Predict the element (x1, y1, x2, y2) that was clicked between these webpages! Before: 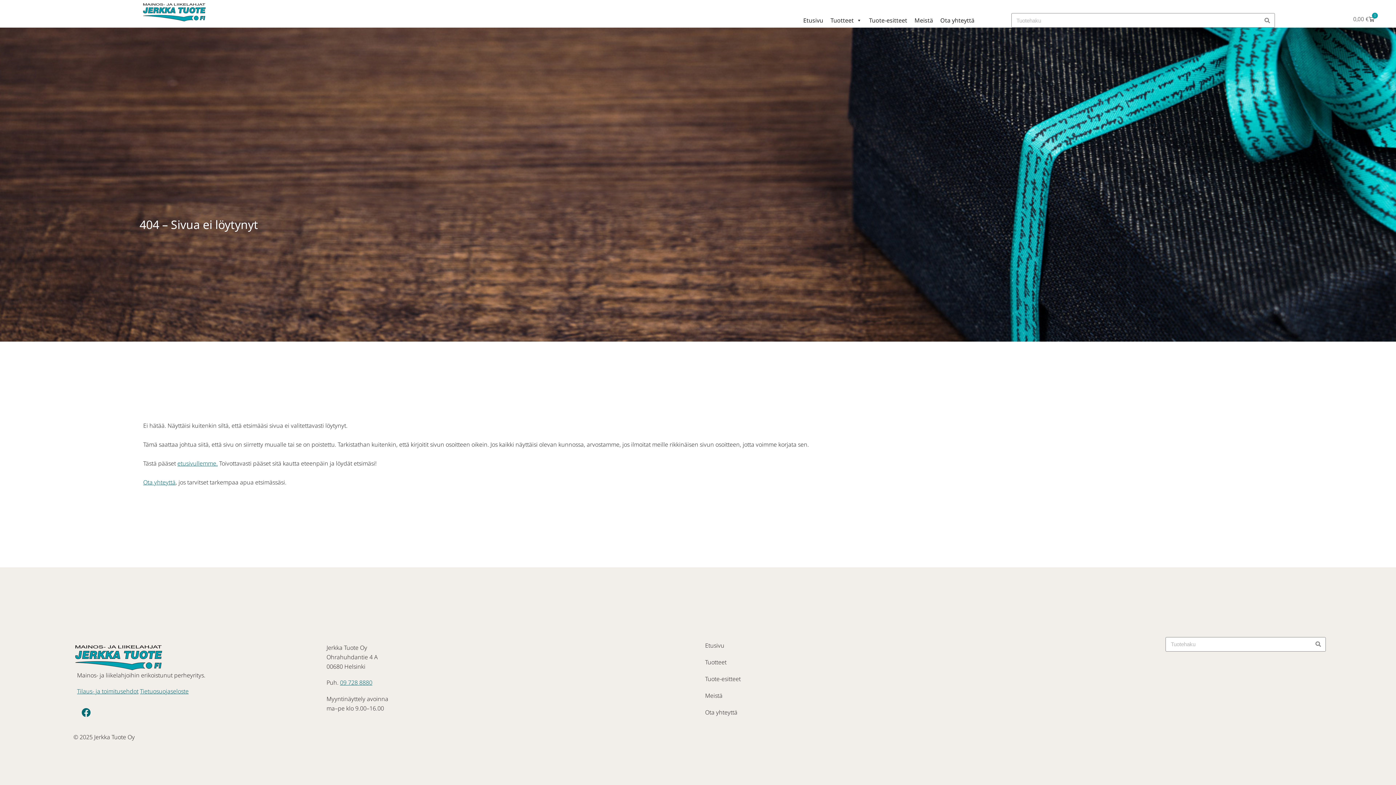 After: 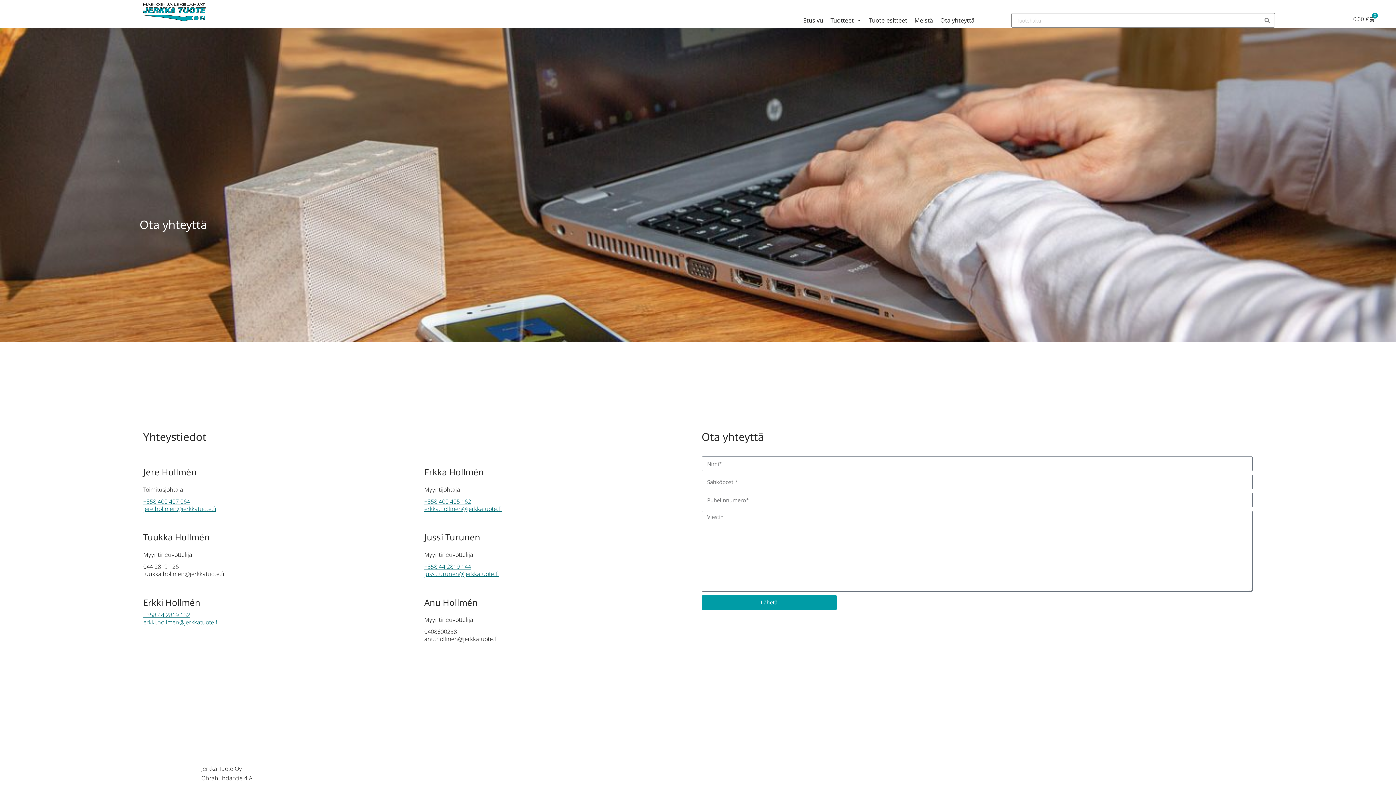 Action: bbox: (698, 704, 1137, 721) label: Ota yhteyttä